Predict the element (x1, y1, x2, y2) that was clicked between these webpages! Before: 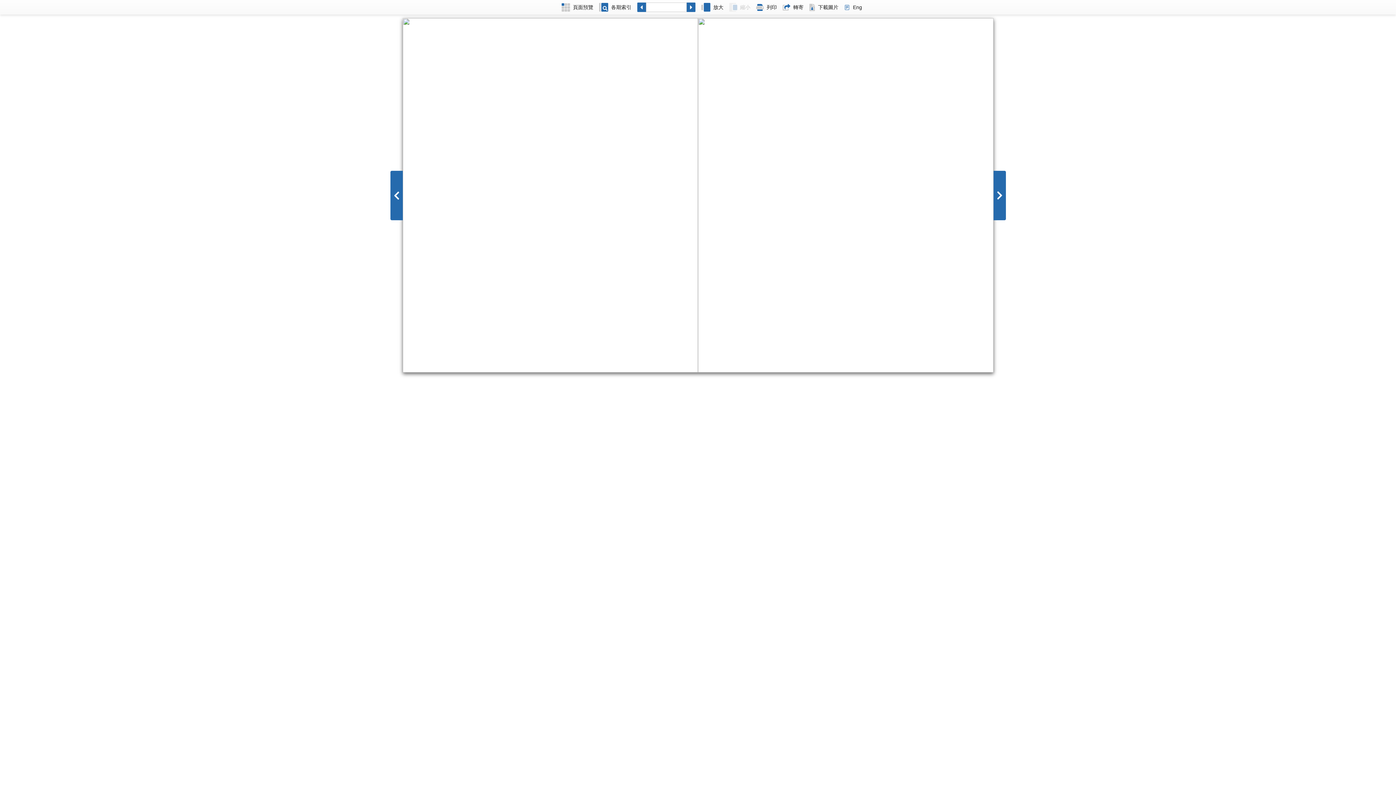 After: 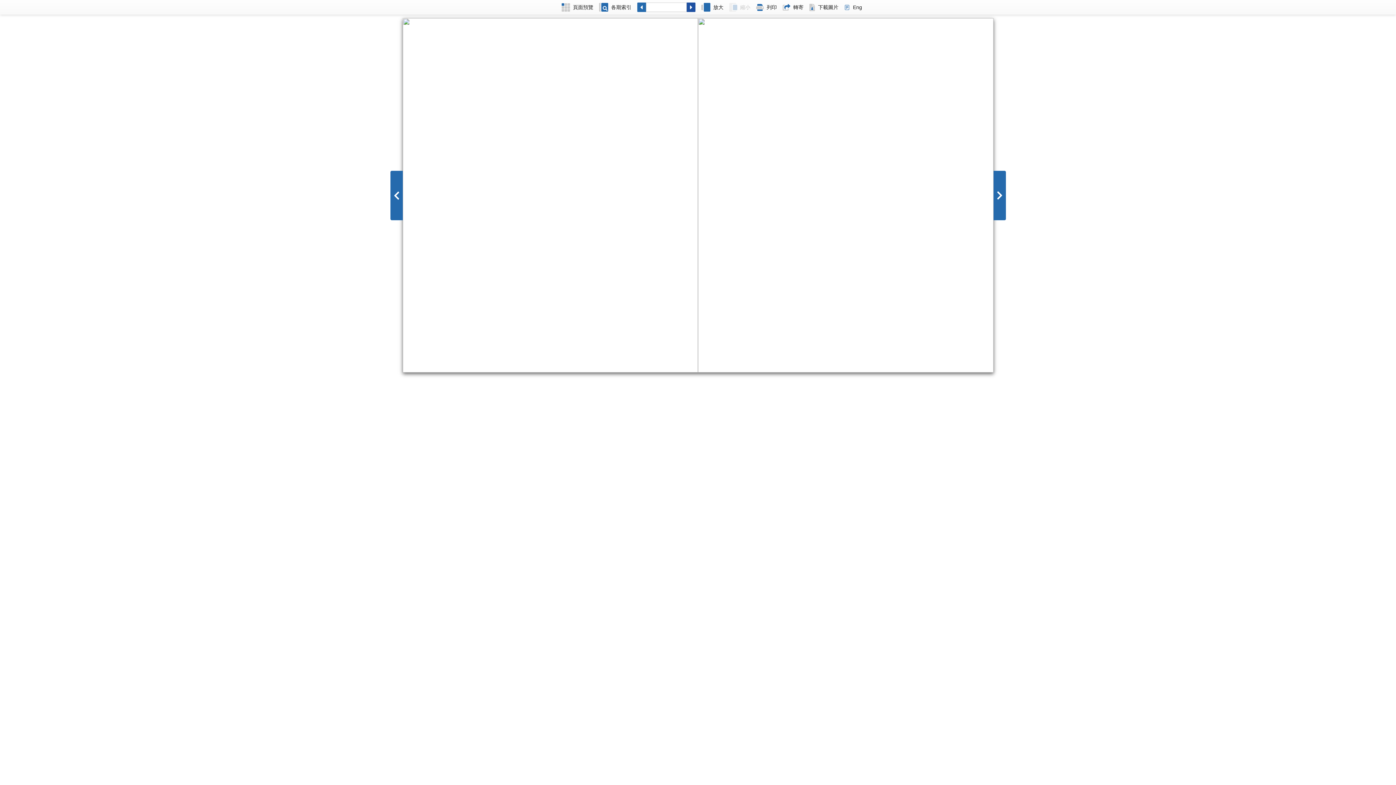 Action: bbox: (686, 0, 698, 14)